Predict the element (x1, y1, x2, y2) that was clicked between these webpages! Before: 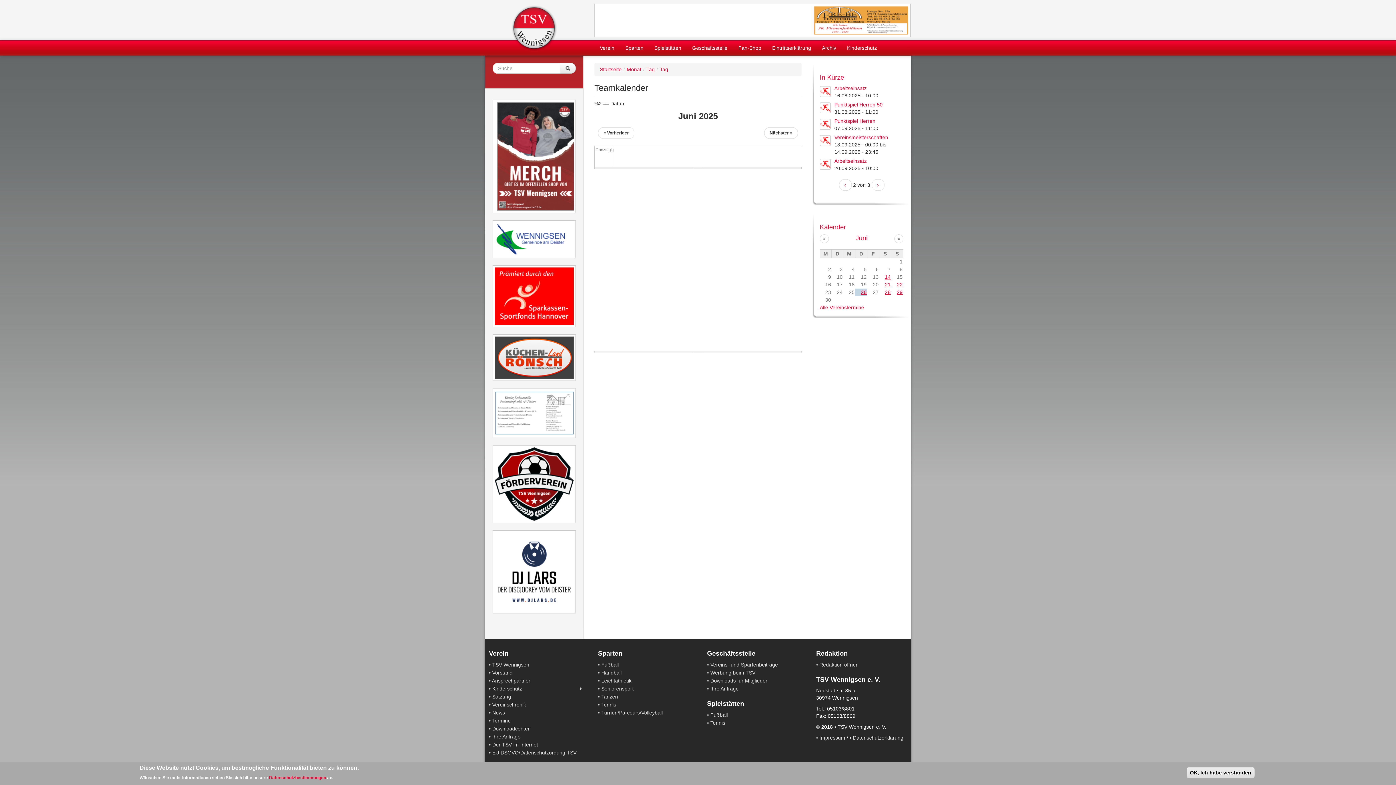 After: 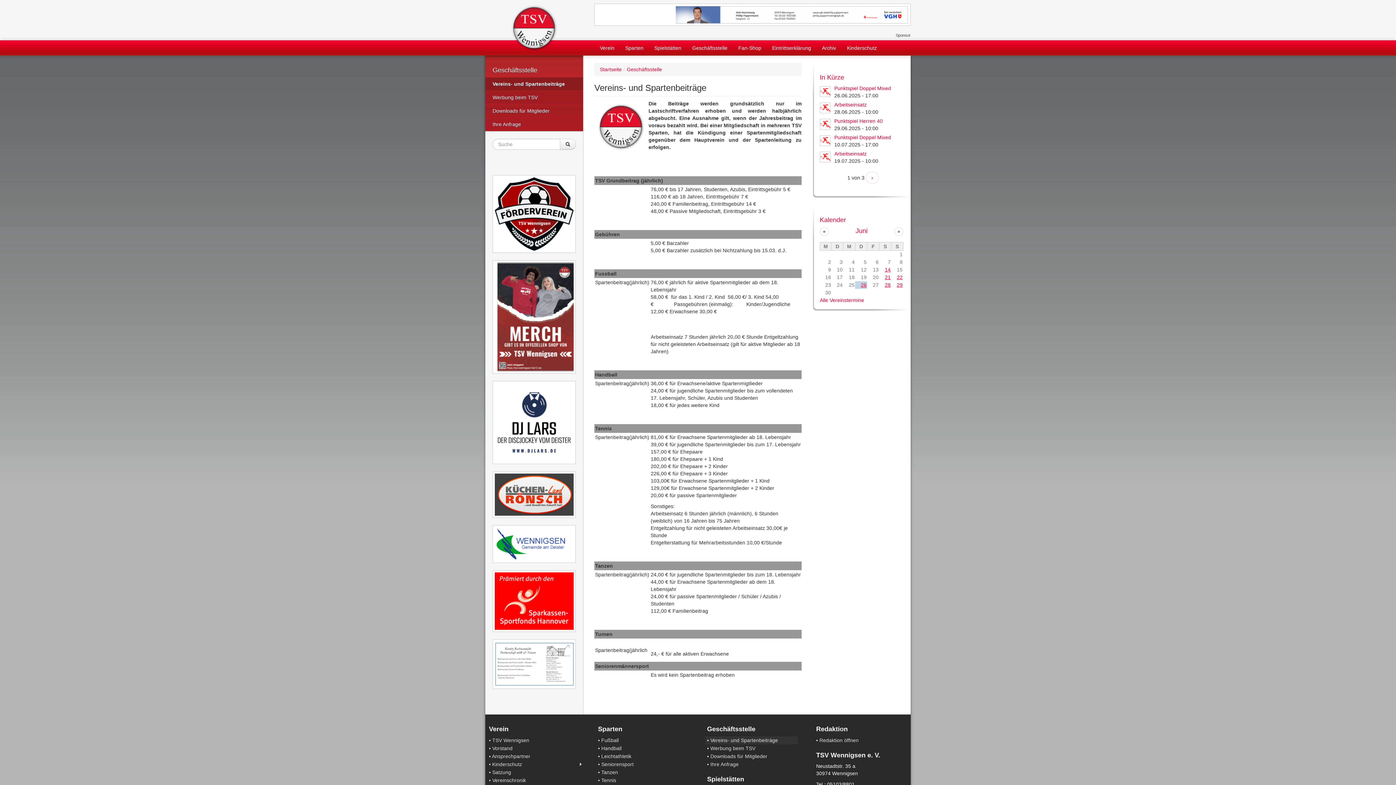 Action: bbox: (705, 661, 798, 669) label: Vereins- und Spartenbeiträge